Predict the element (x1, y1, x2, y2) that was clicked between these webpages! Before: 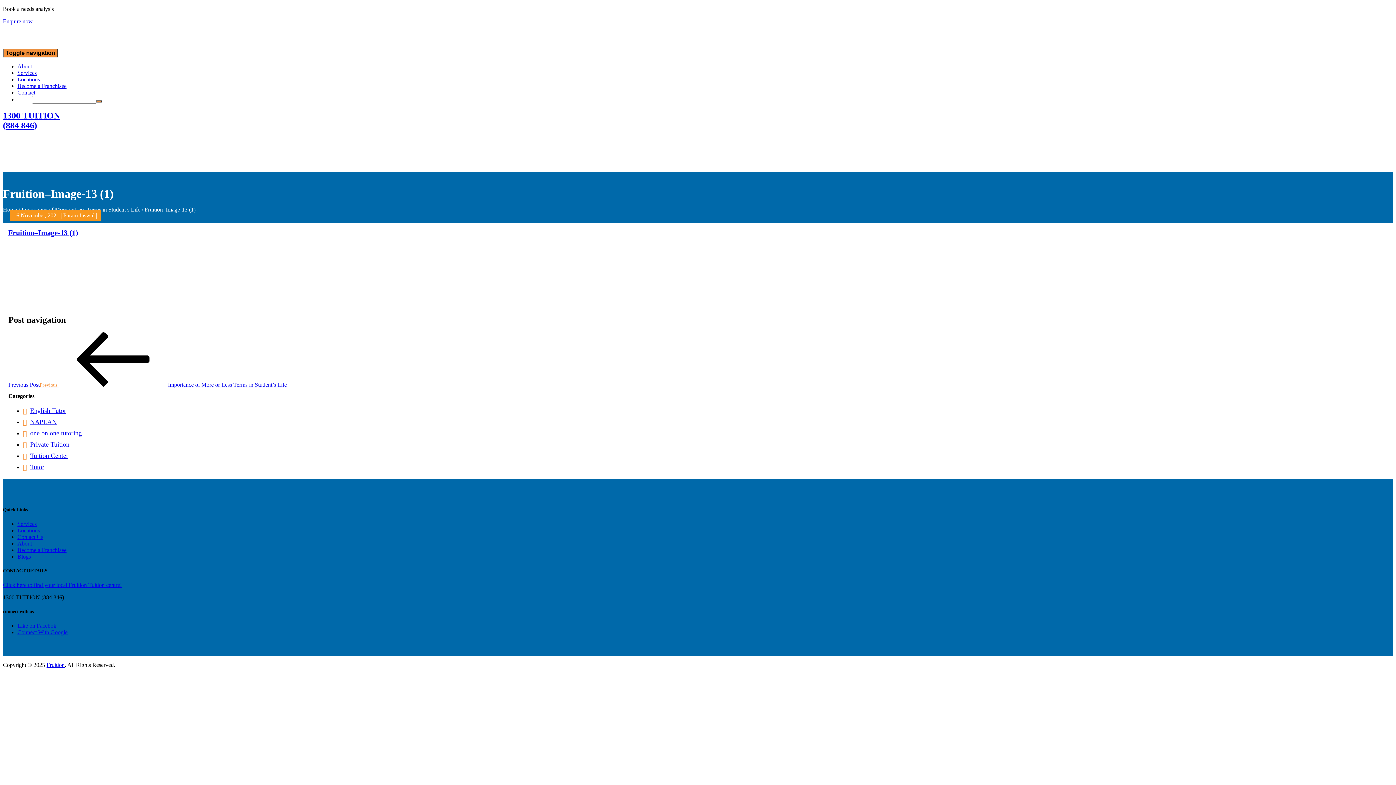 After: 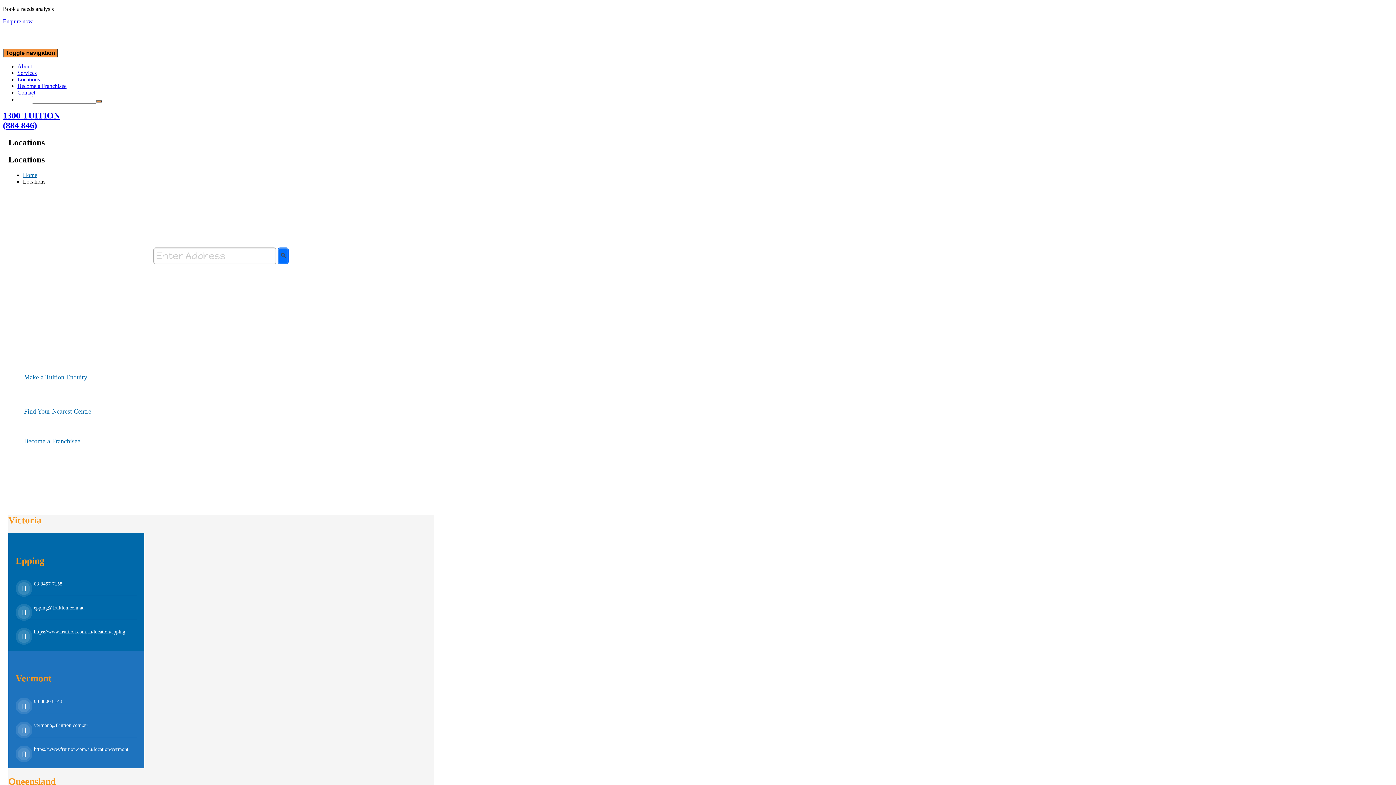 Action: label: Locations bbox: (17, 76, 40, 82)